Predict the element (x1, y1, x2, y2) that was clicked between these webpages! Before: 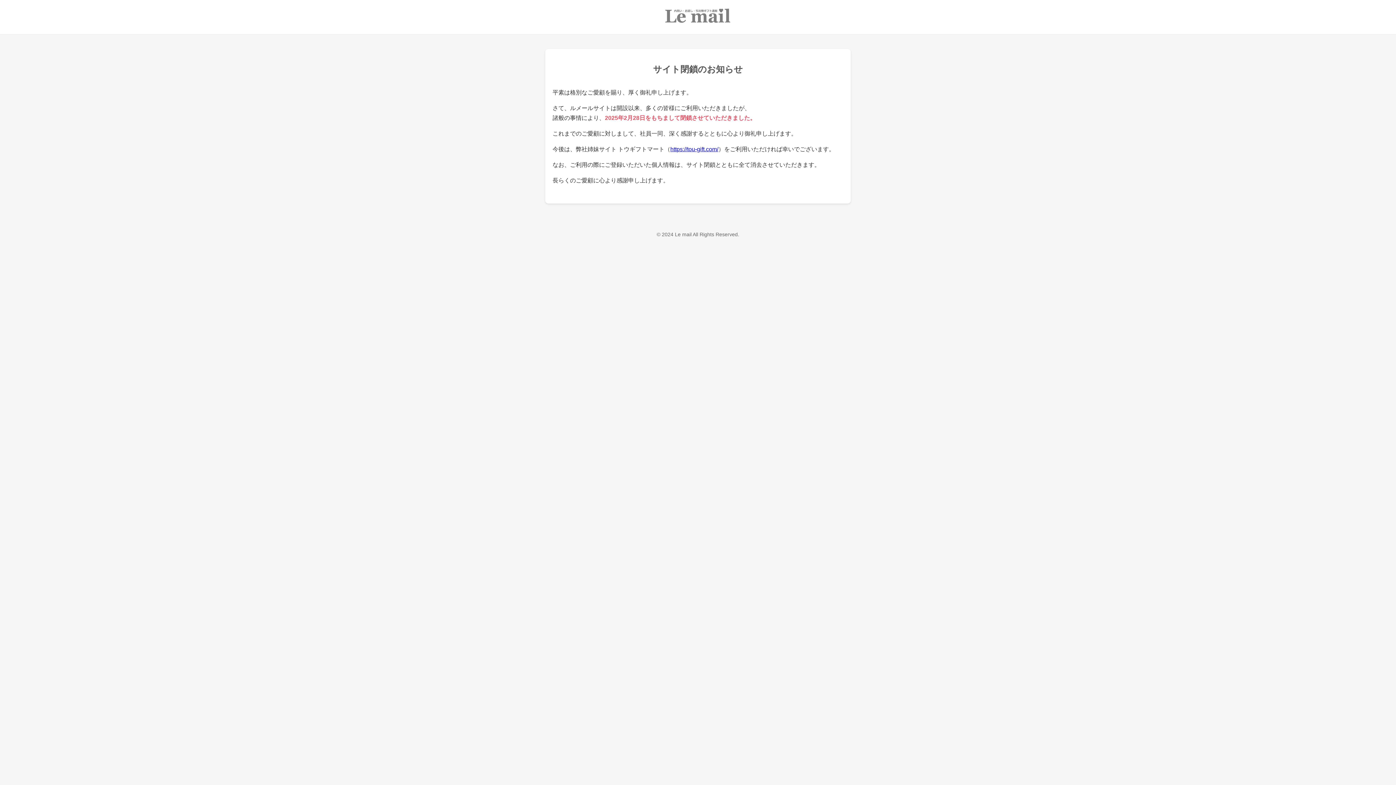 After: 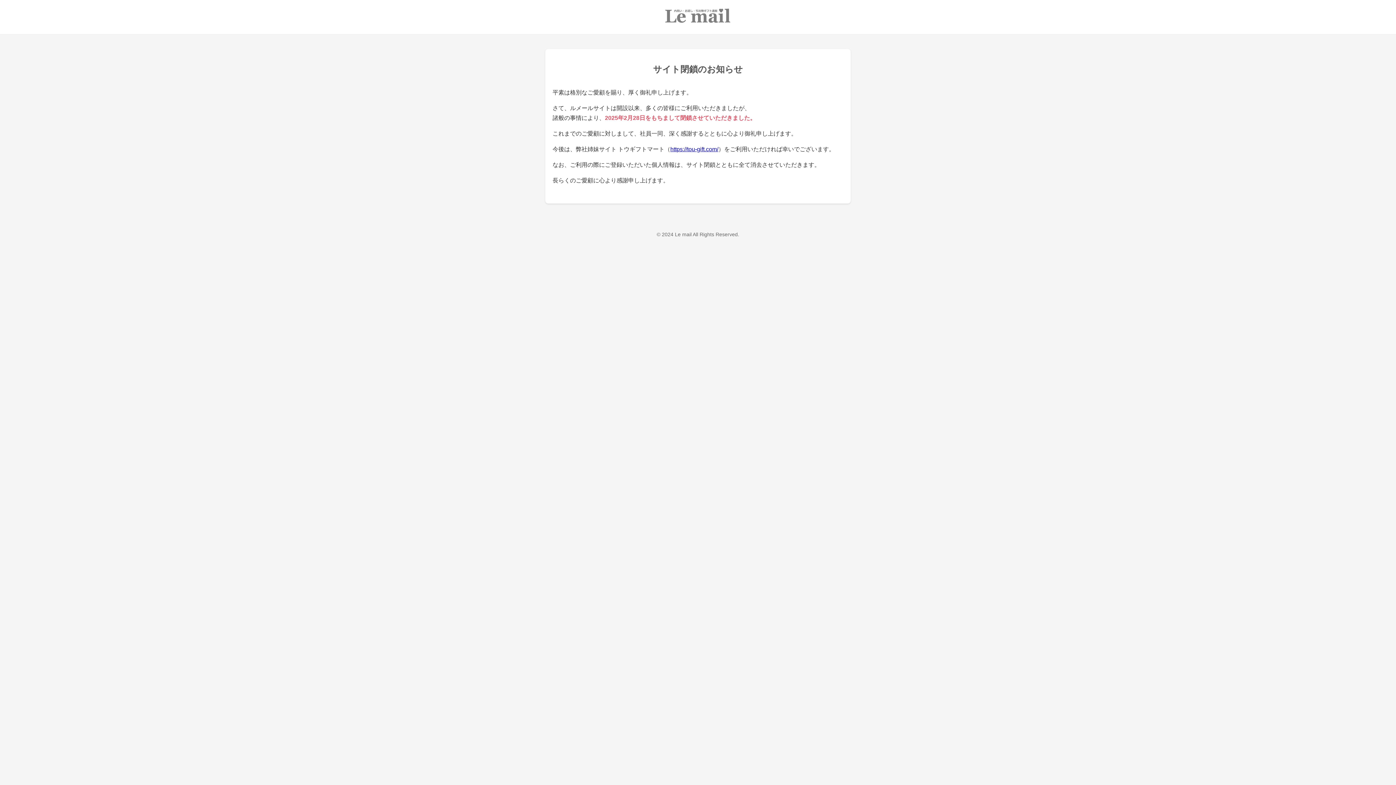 Action: label: https://tou-gift.com/ bbox: (670, 146, 718, 152)